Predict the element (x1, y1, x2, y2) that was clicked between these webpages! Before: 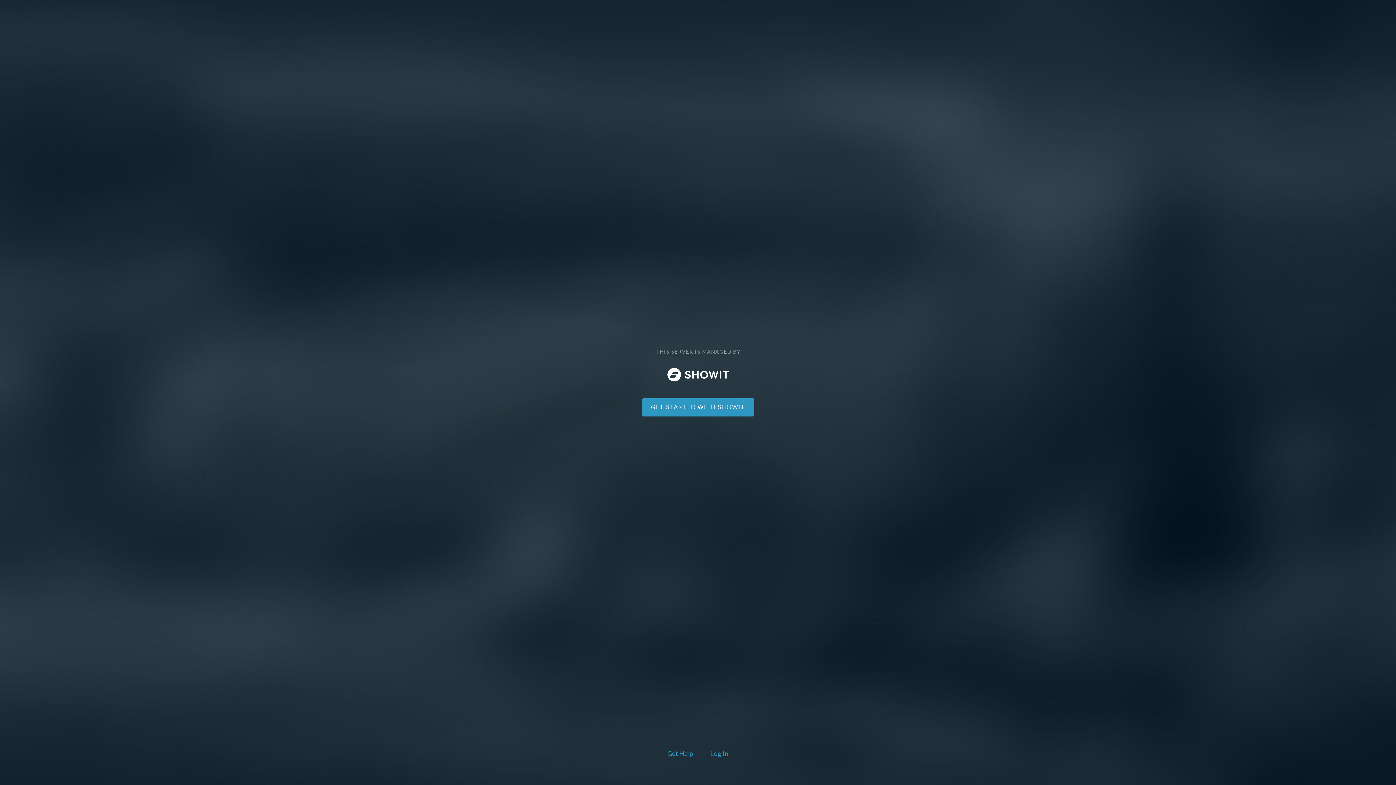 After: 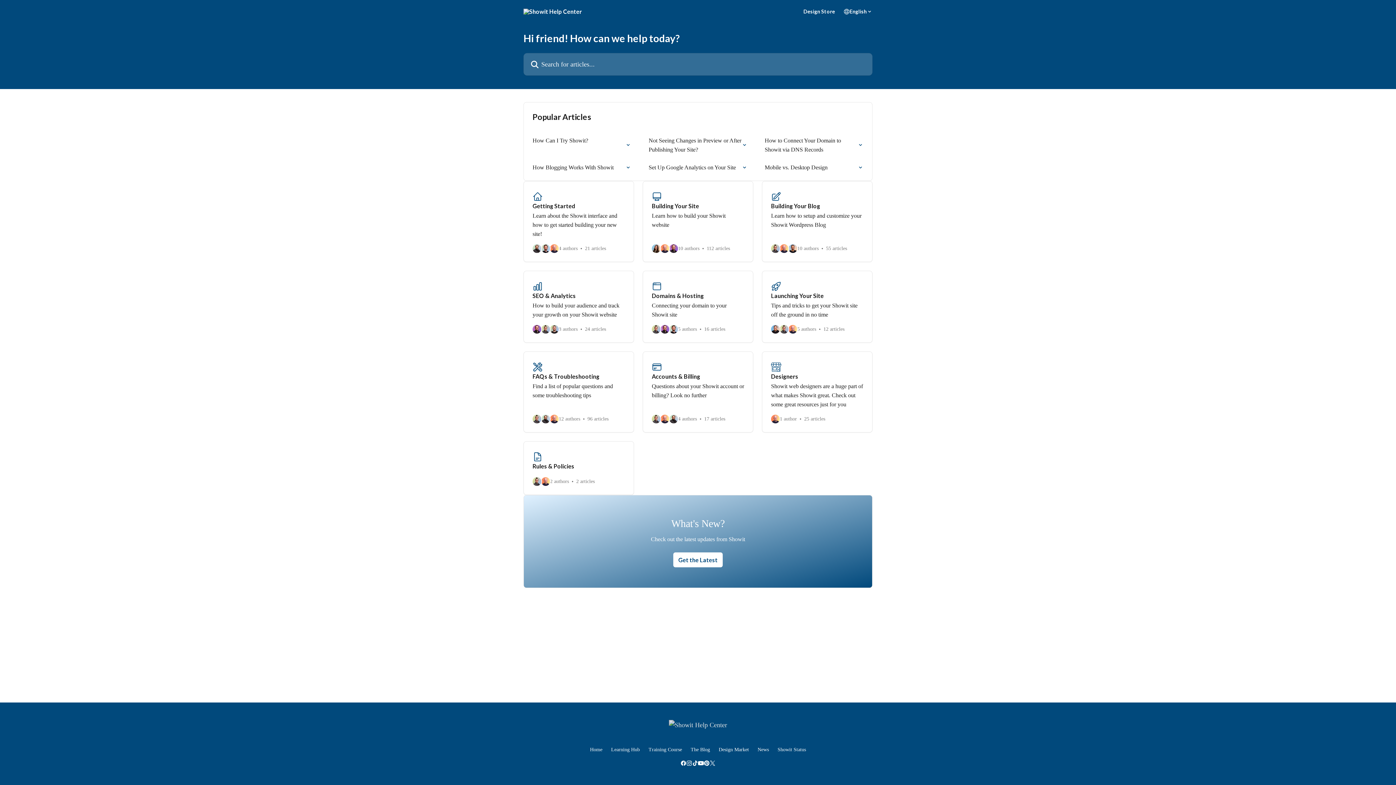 Action: label: Get Help bbox: (666, 748, 694, 760)